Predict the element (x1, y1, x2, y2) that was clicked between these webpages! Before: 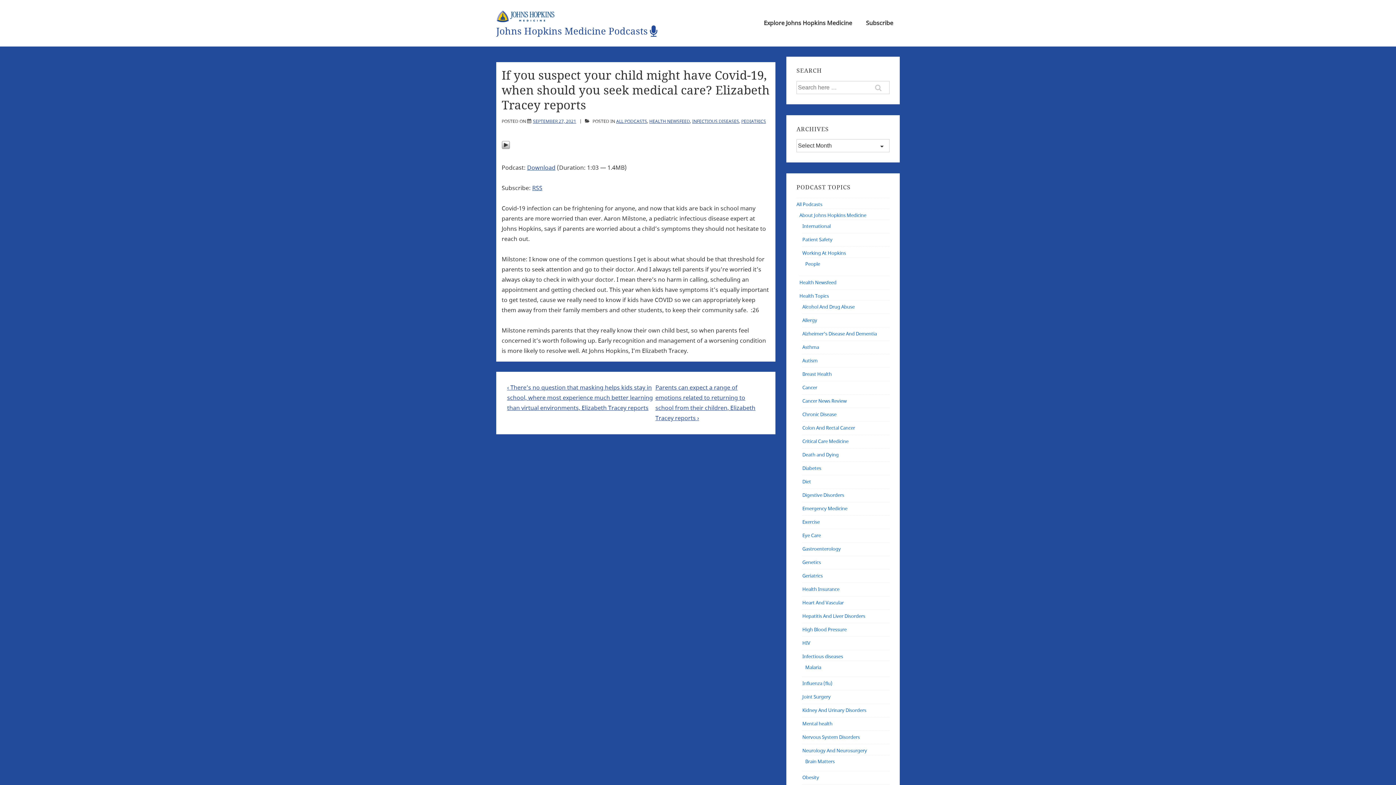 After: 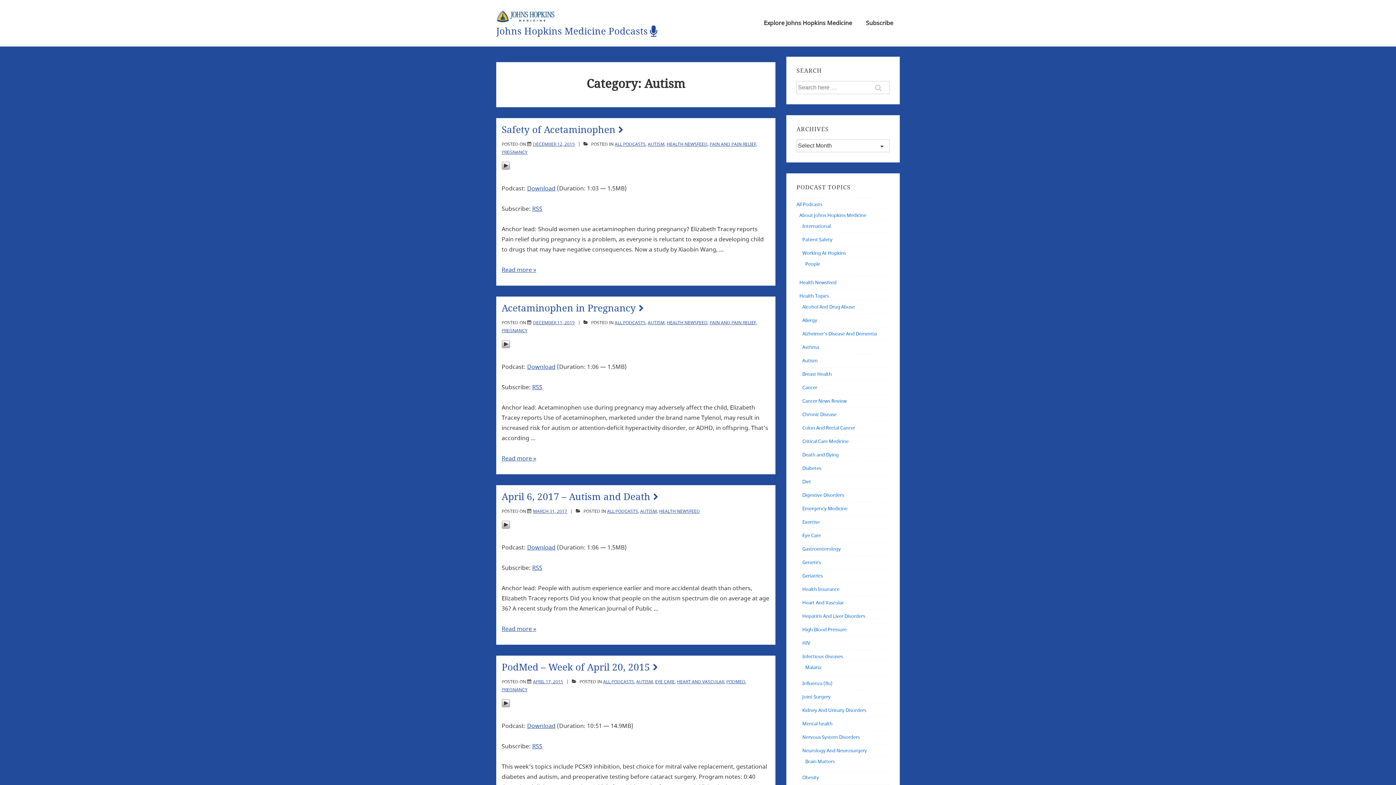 Action: label: Autism bbox: (802, 357, 817, 364)